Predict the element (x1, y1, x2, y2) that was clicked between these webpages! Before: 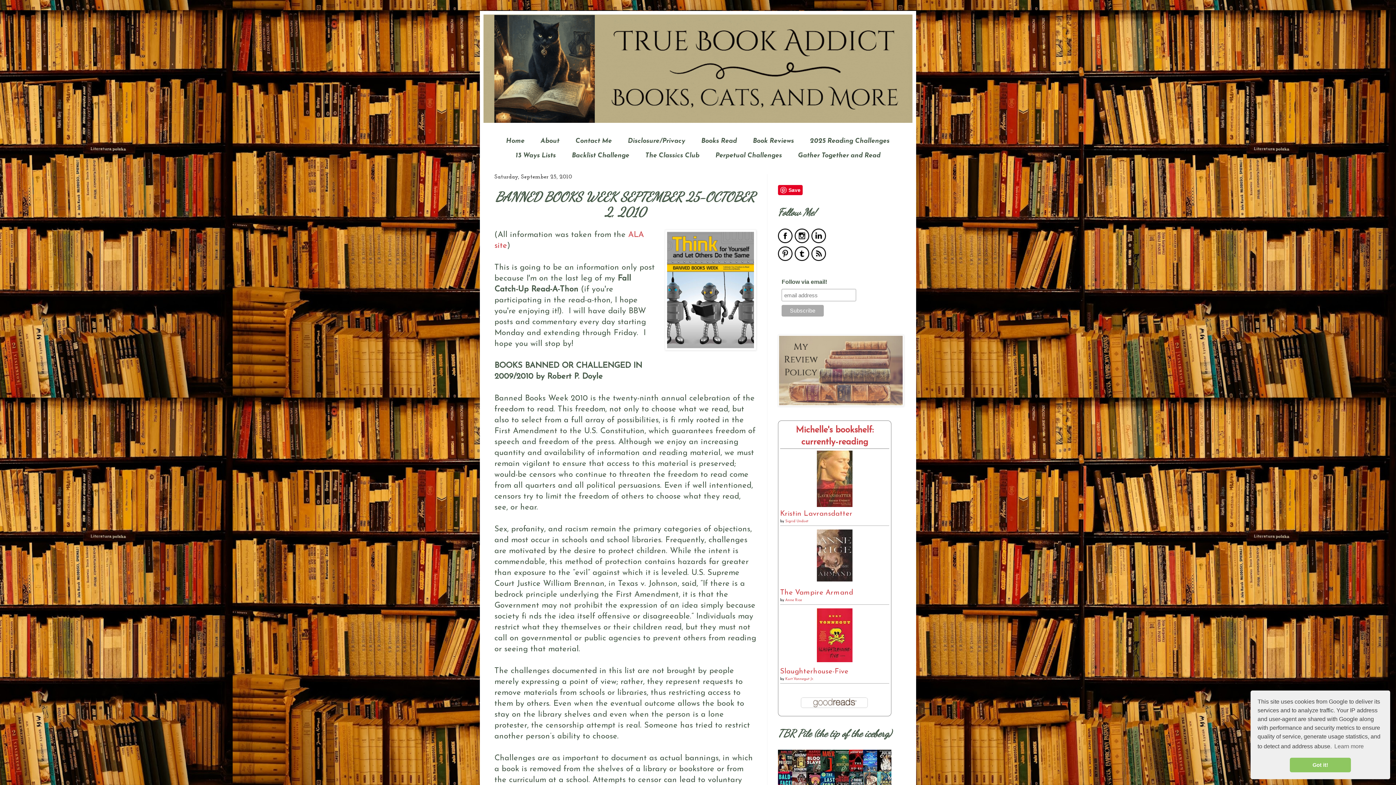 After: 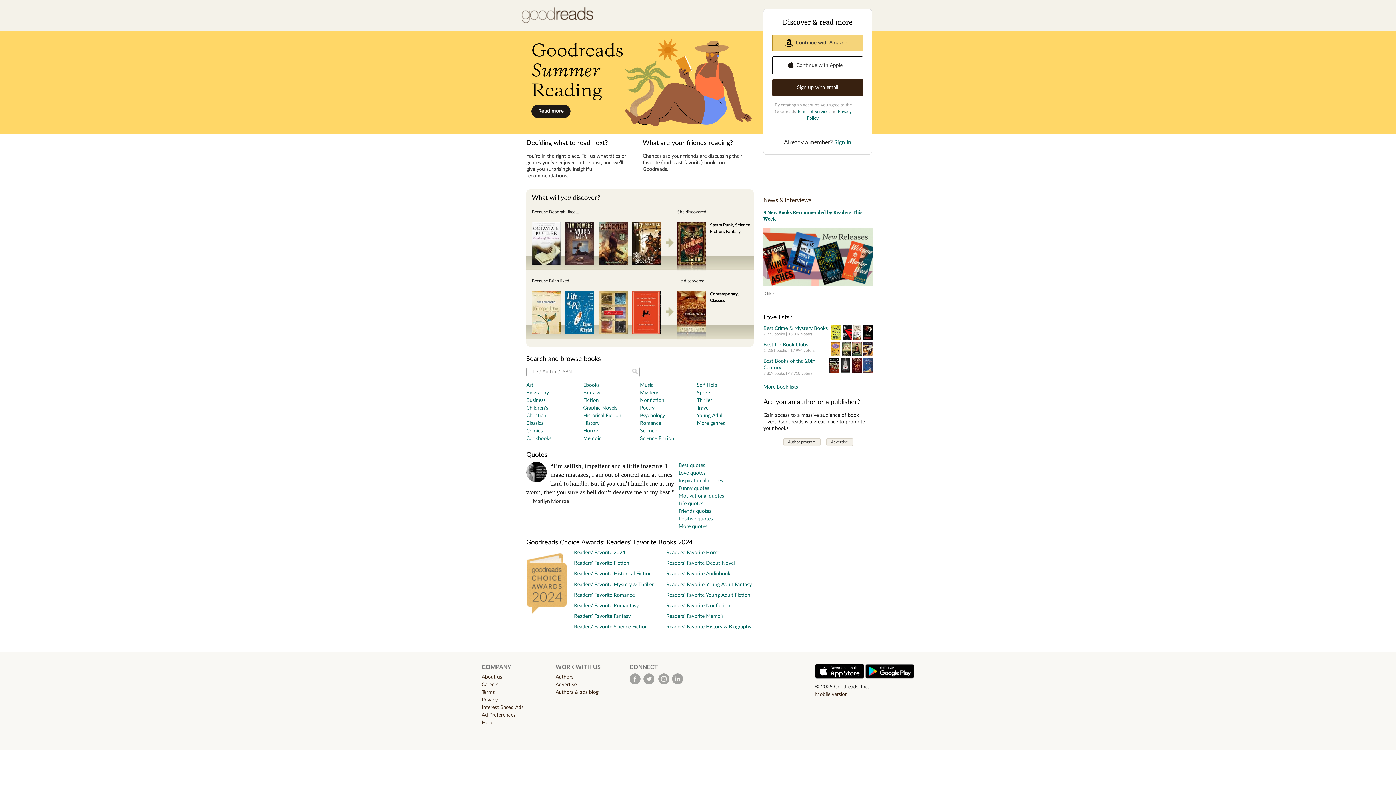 Action: bbox: (800, 704, 869, 711)